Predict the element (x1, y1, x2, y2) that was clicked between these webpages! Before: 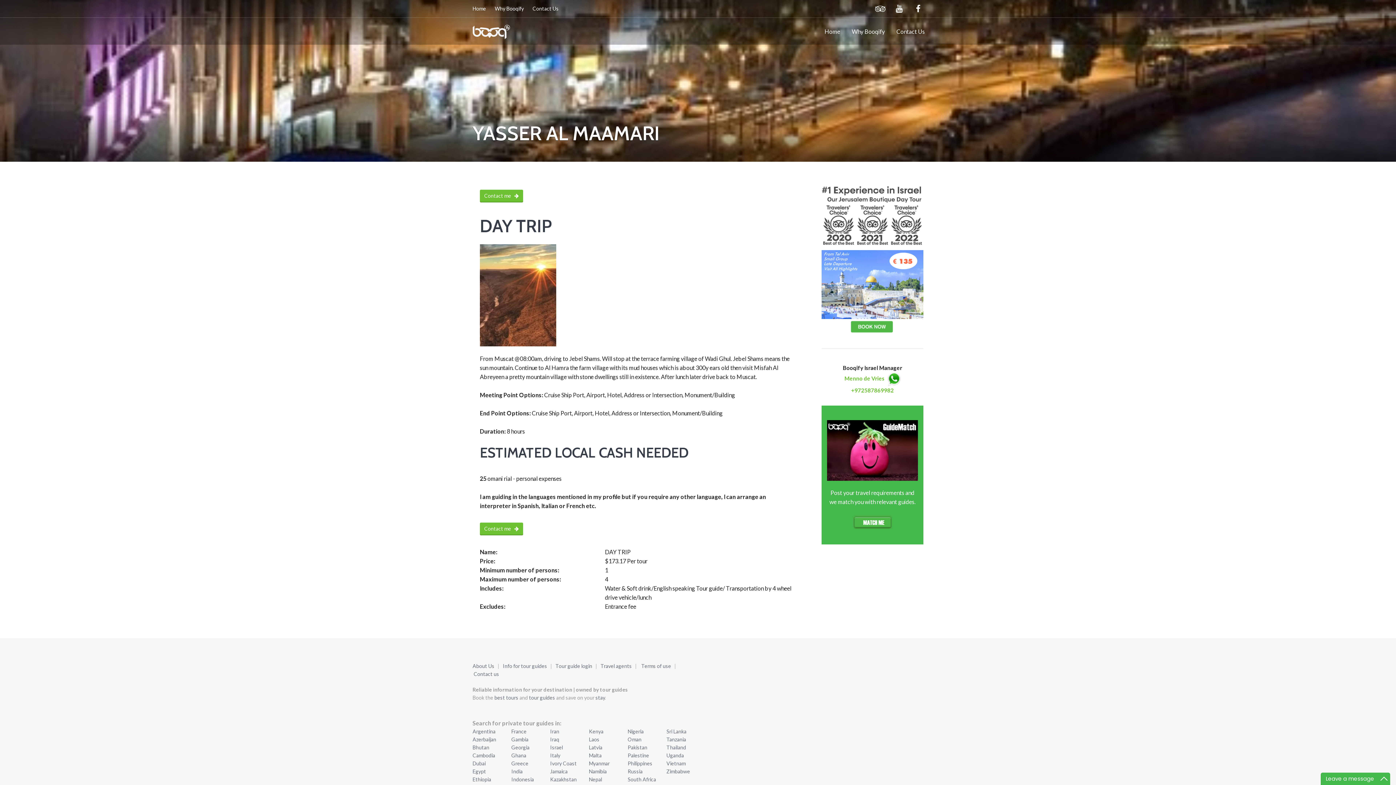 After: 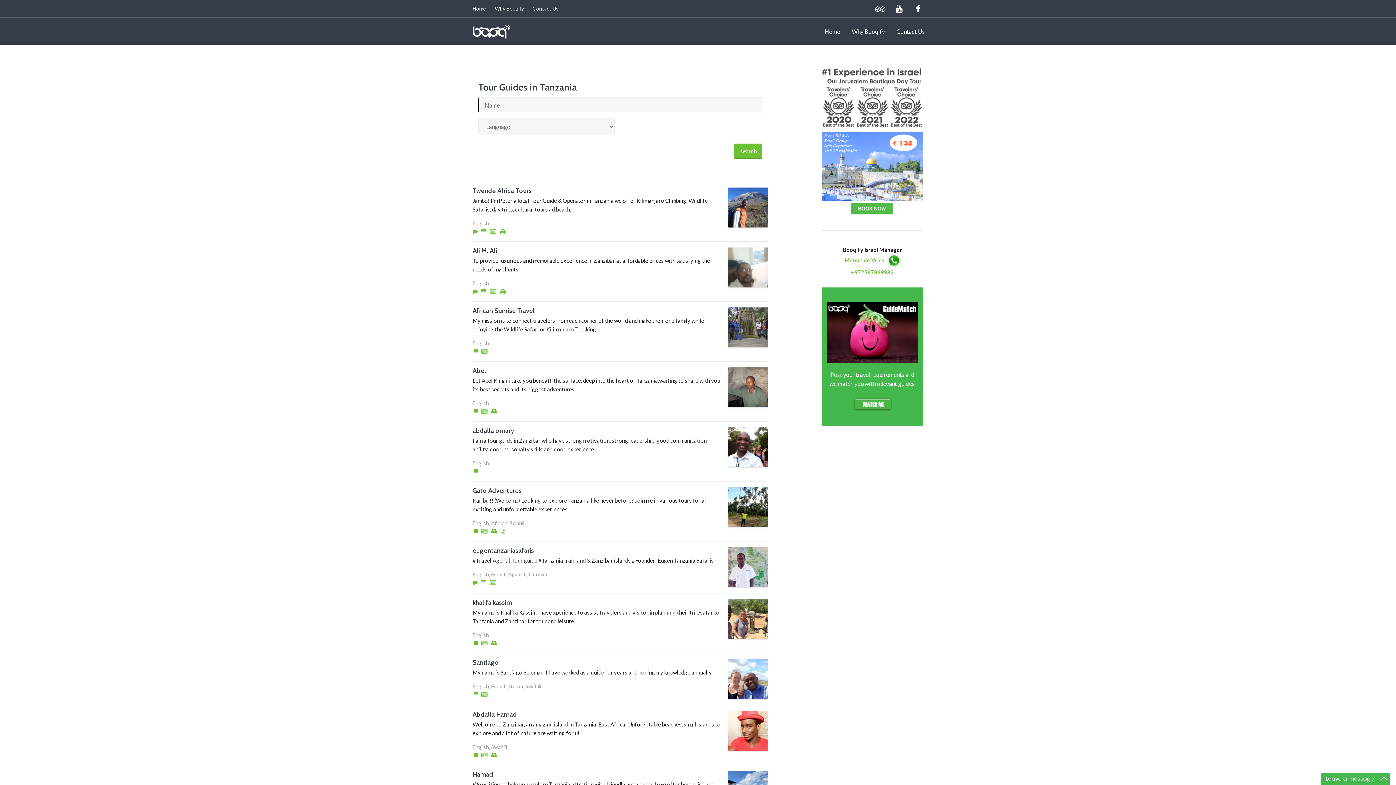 Action: label: Tanzania bbox: (666, 736, 686, 742)